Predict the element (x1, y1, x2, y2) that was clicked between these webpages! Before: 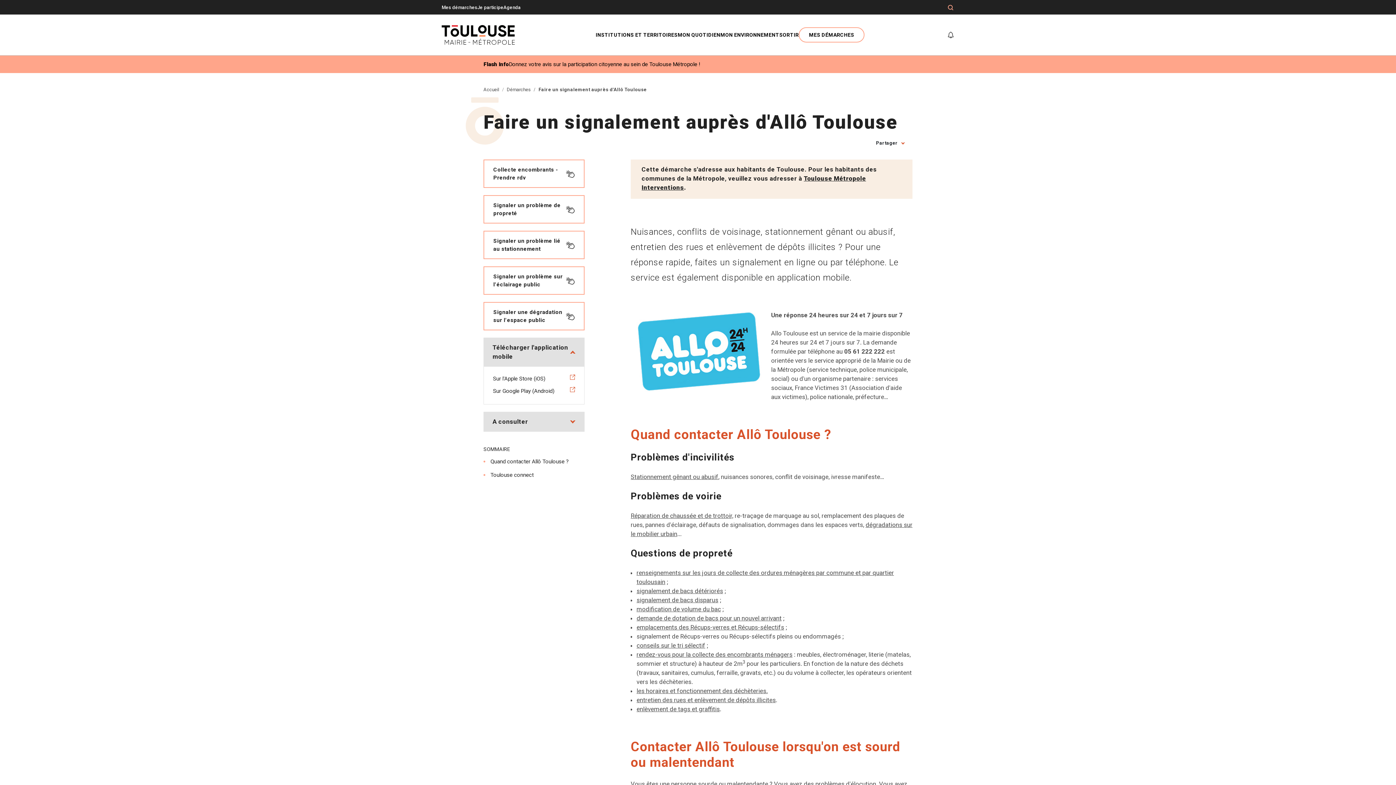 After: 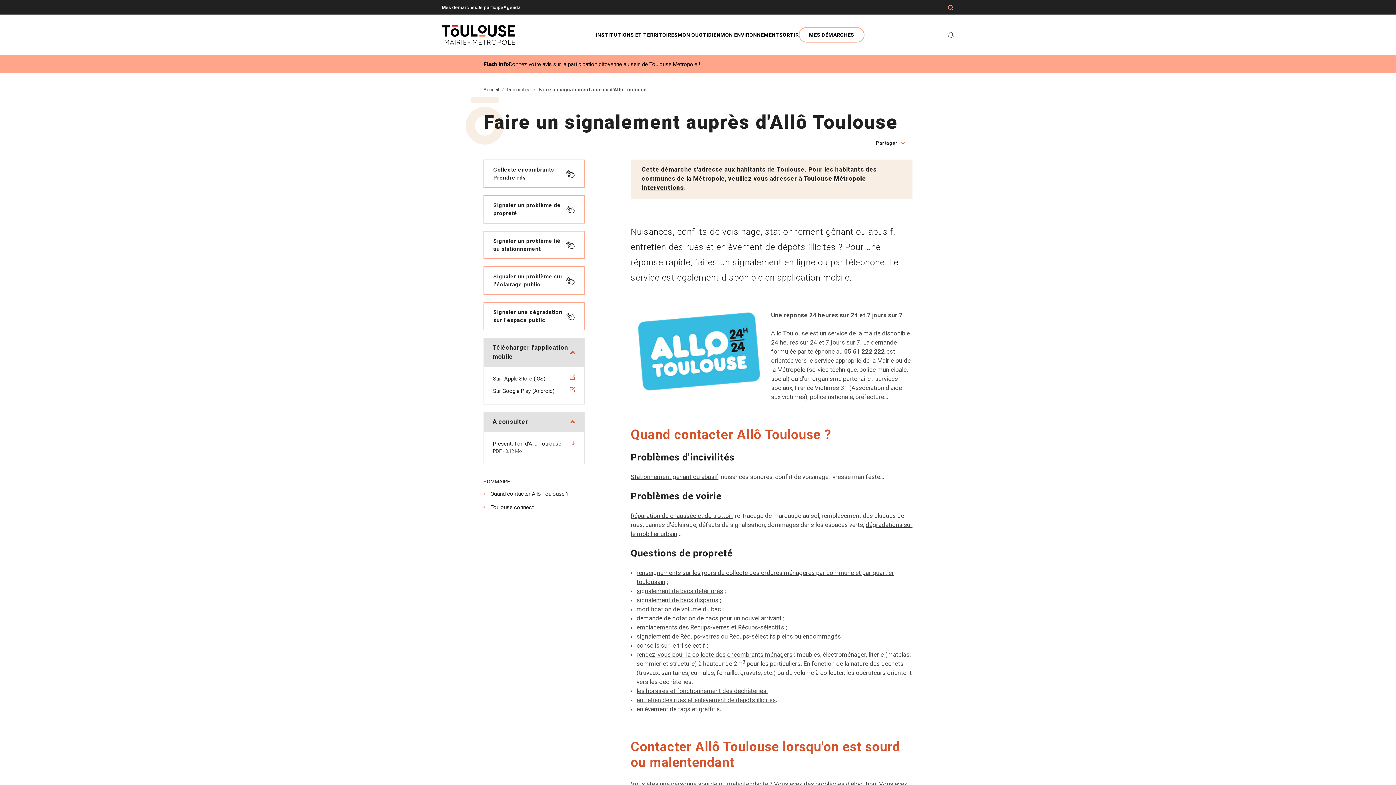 Action: bbox: (483, 412, 584, 432) label: A consulter